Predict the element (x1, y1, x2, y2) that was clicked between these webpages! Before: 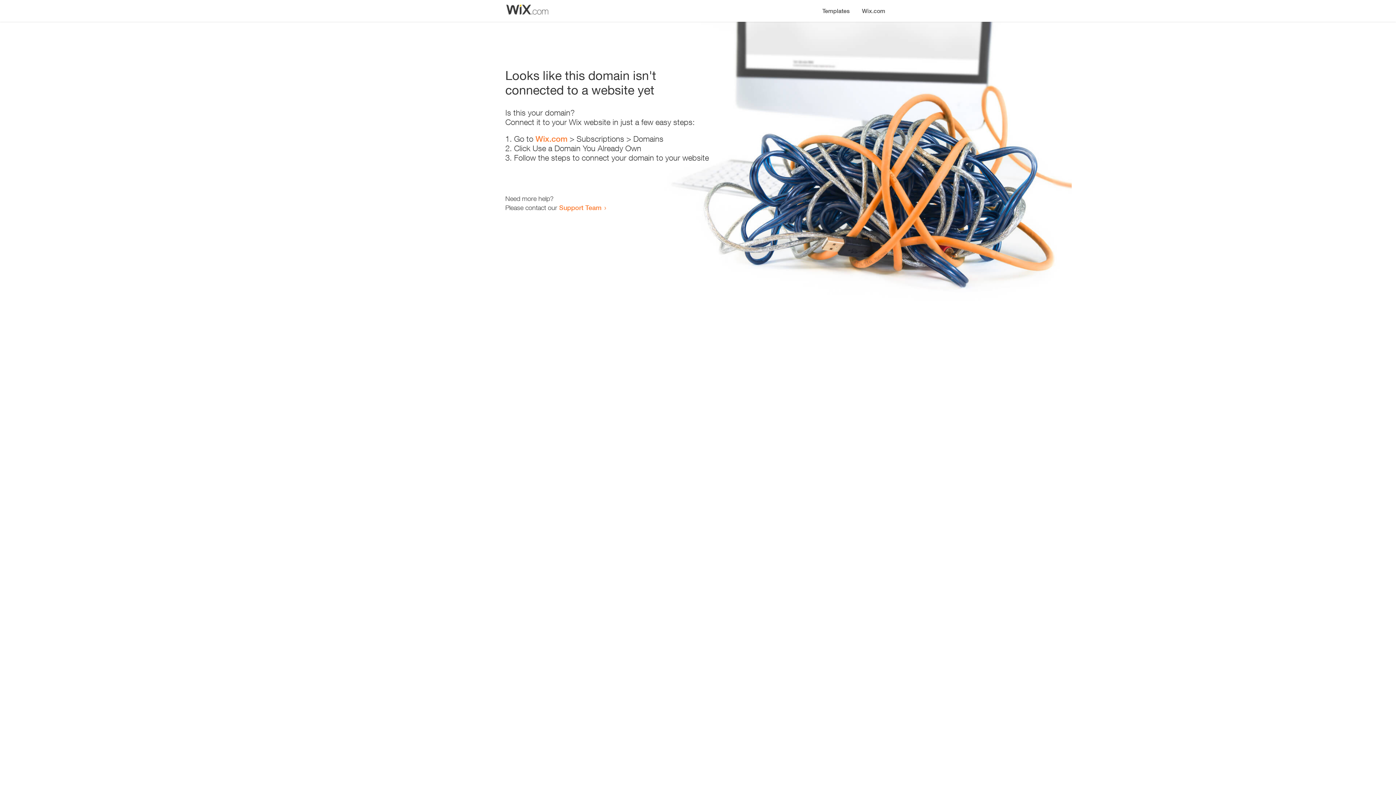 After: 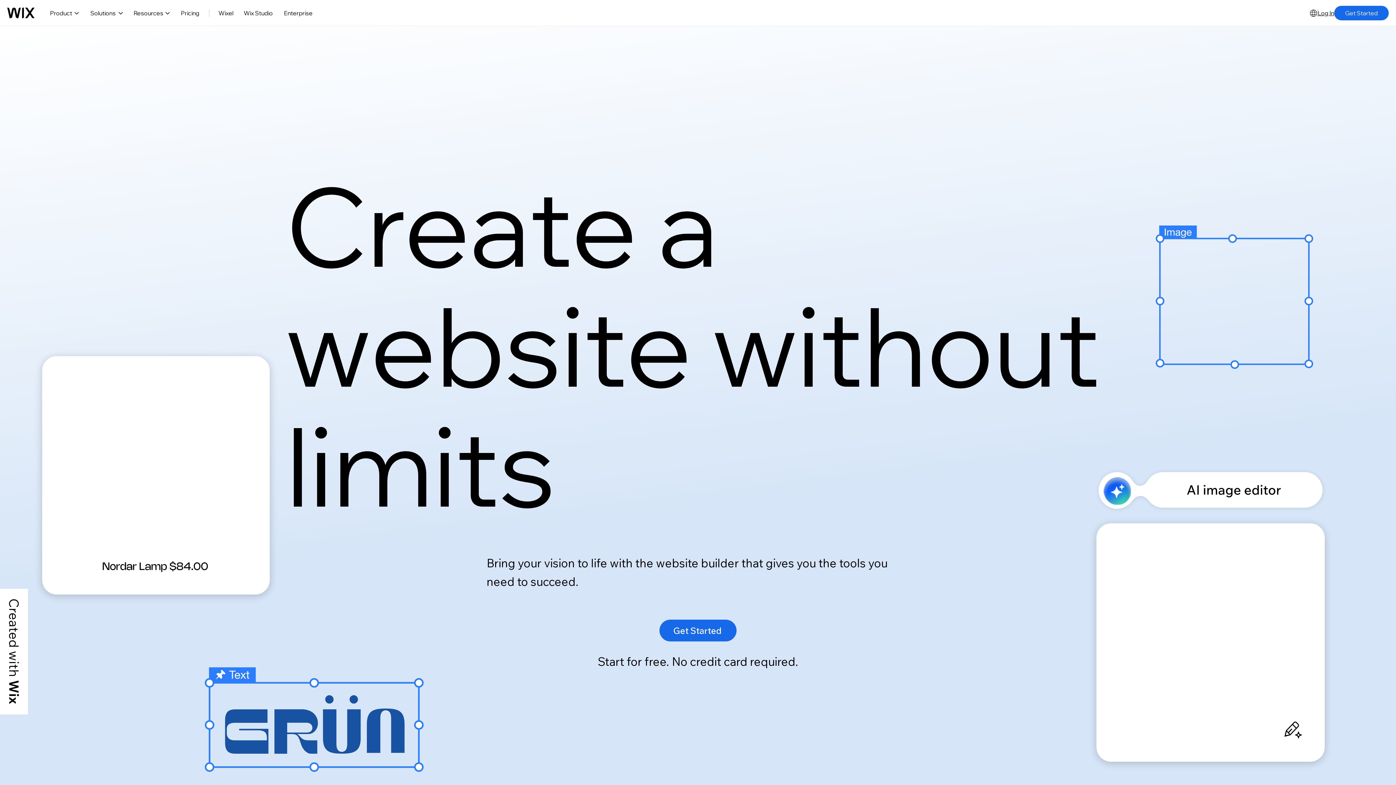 Action: bbox: (535, 134, 567, 143) label: Wix.com